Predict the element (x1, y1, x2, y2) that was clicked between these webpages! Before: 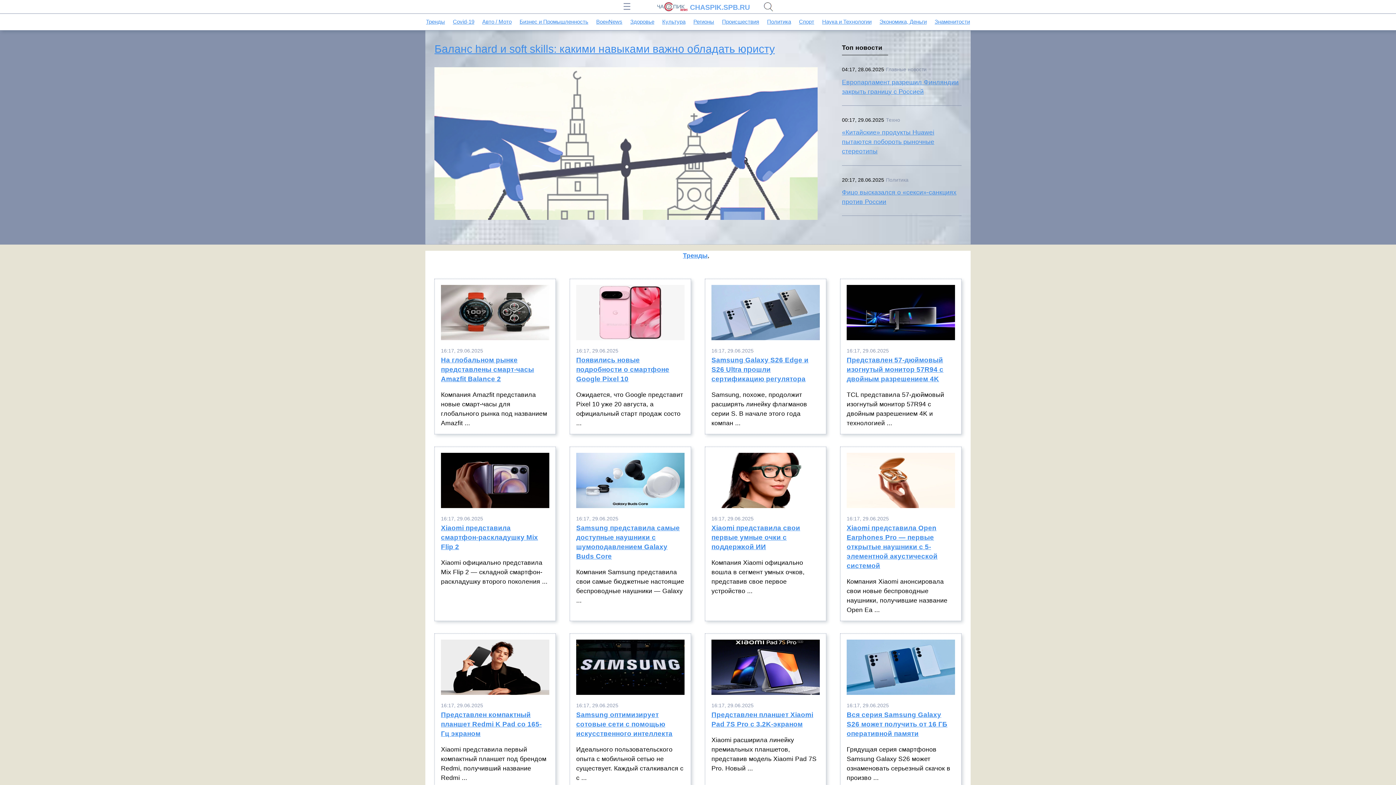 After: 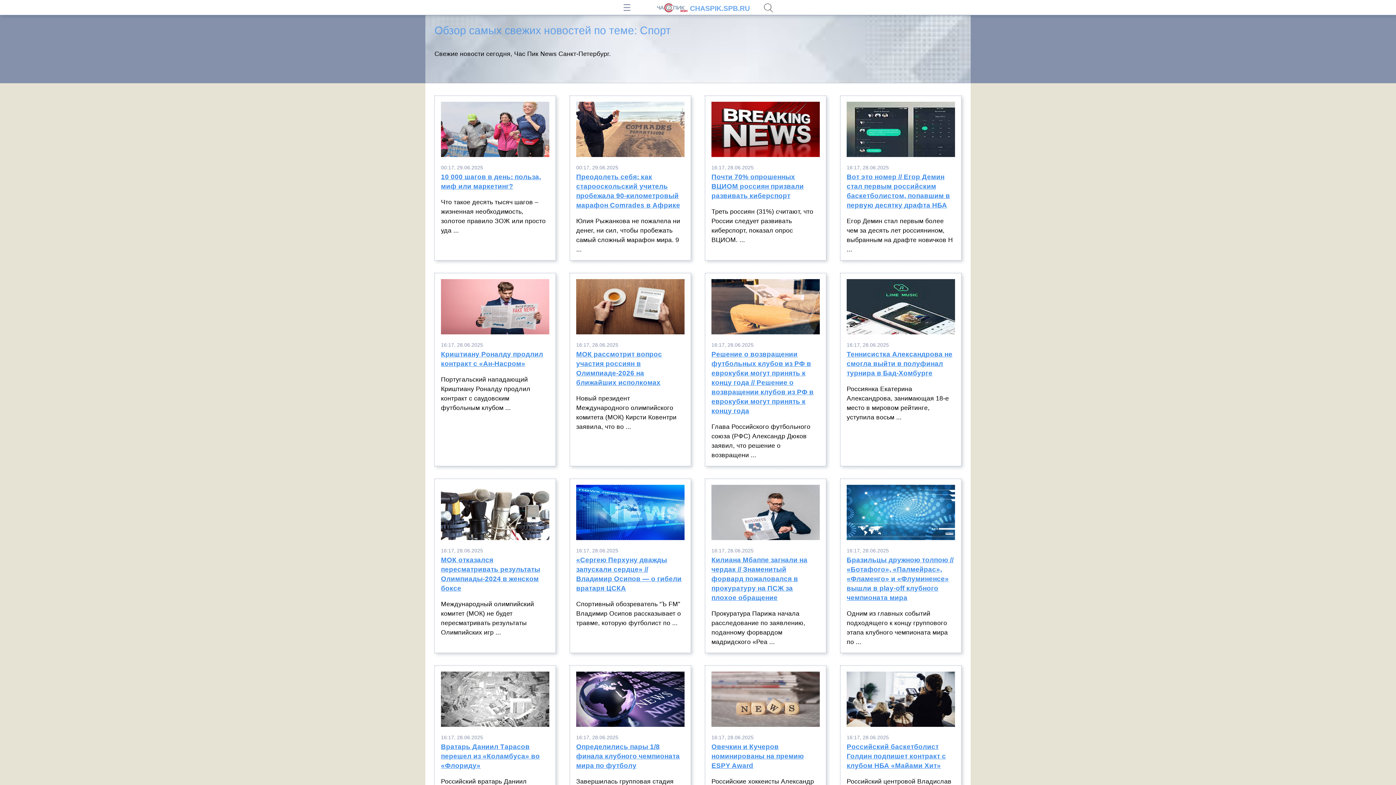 Action: label: Спорт bbox: (799, 18, 814, 24)